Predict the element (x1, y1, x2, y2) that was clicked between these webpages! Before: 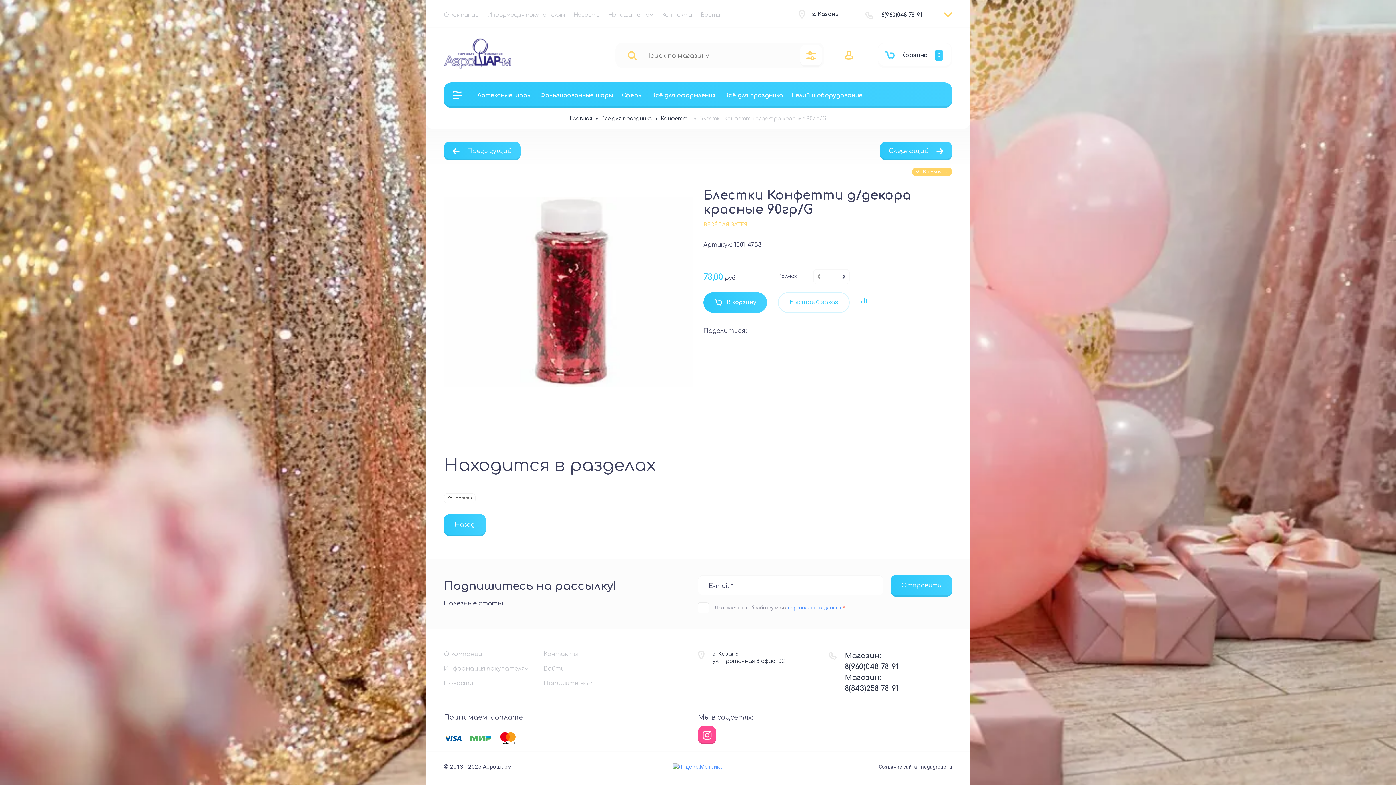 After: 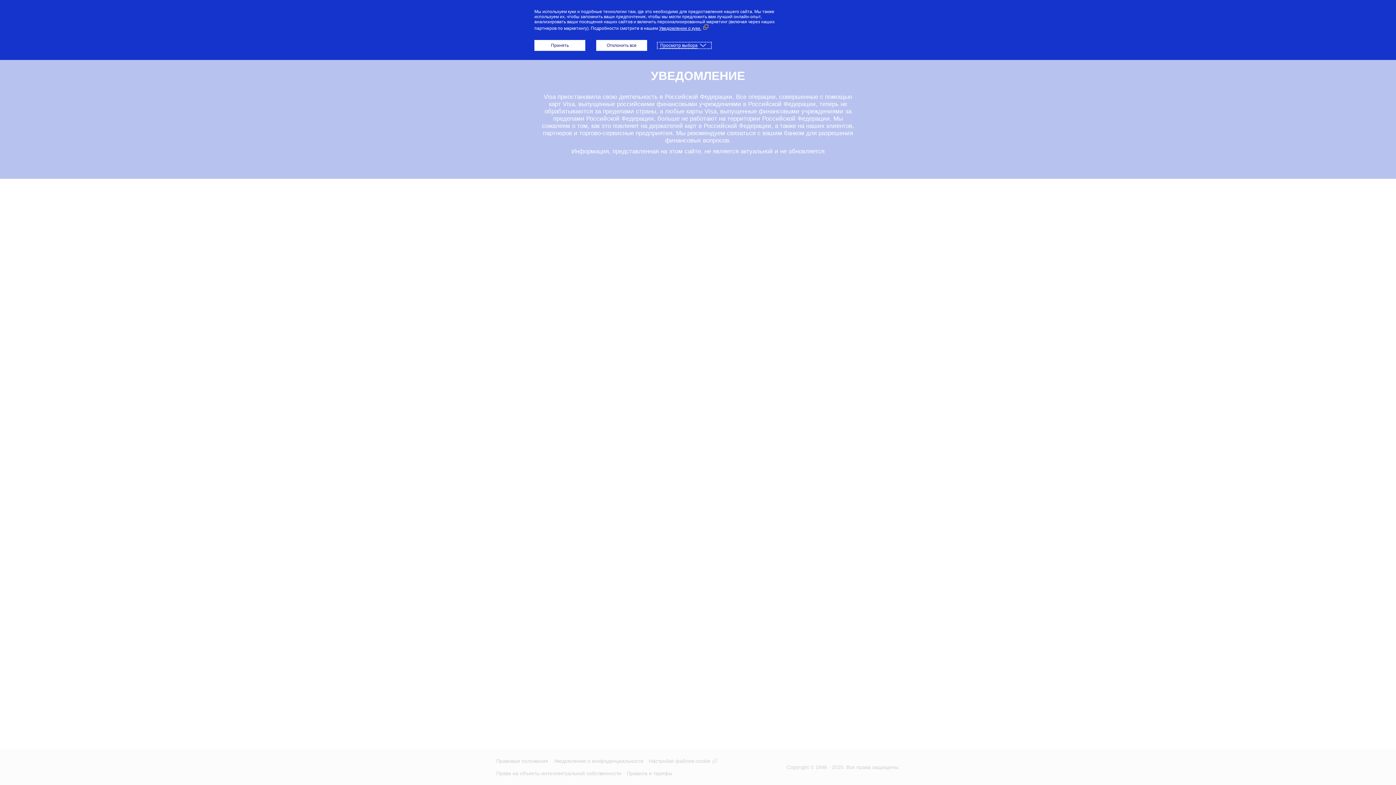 Action: bbox: (440, 732, 465, 745)